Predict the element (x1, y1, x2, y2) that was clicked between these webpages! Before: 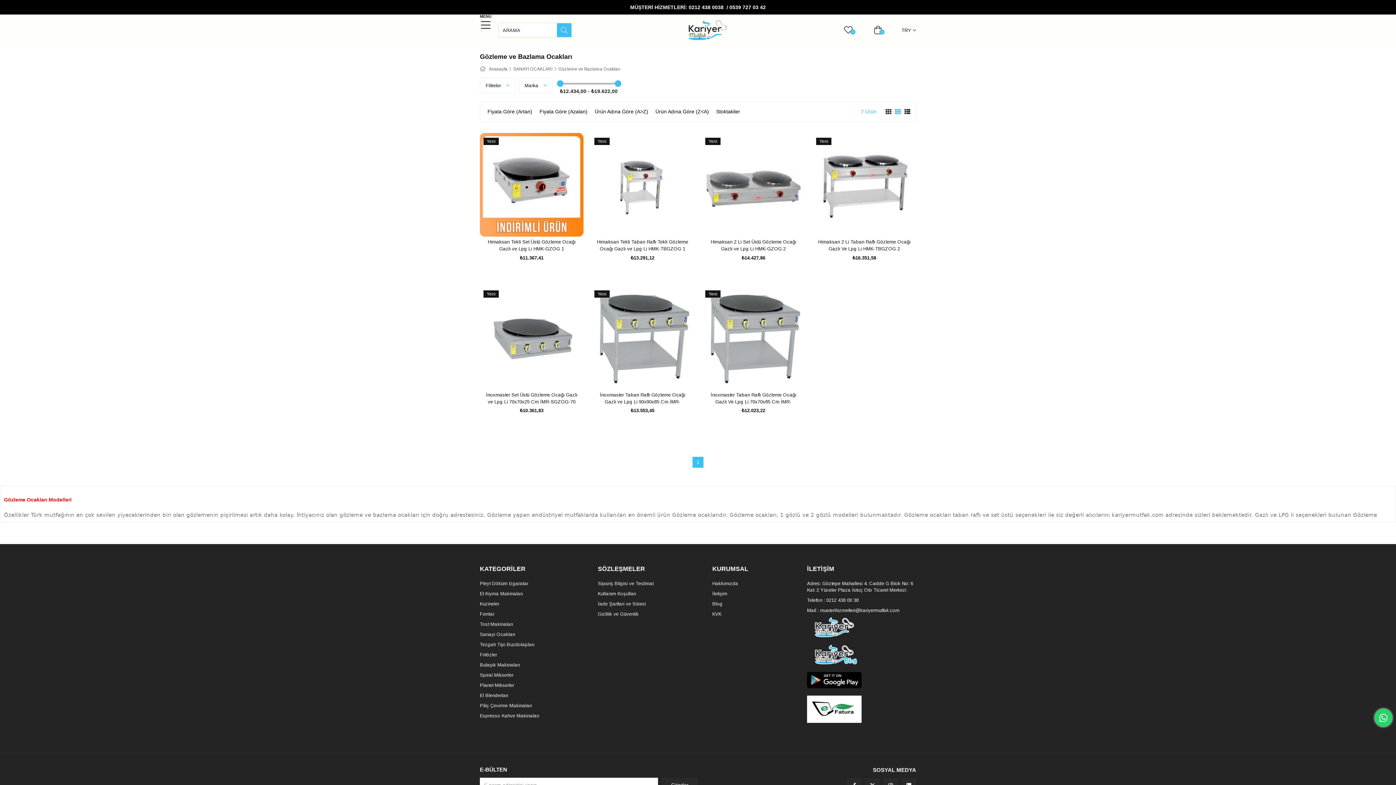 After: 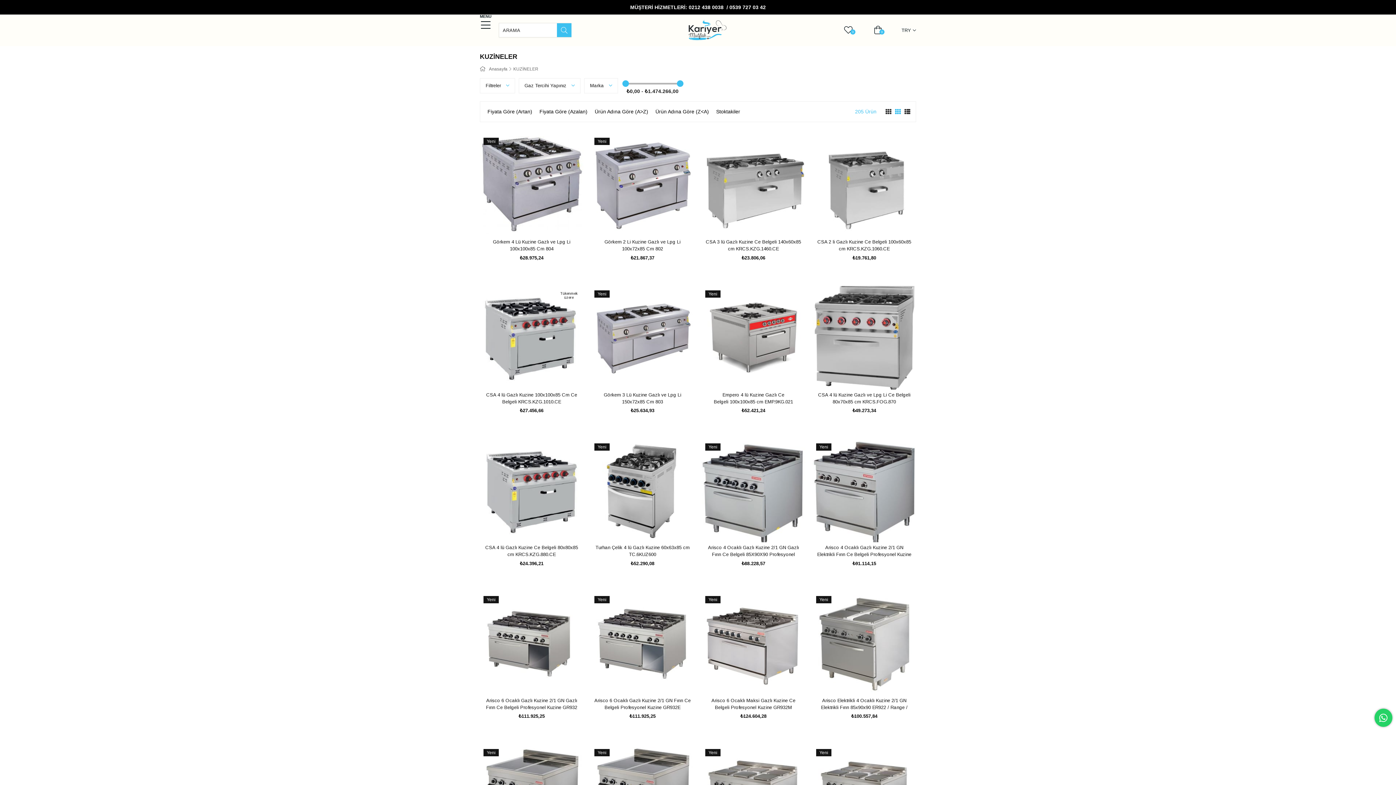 Action: label: Kuzineler bbox: (480, 601, 499, 607)